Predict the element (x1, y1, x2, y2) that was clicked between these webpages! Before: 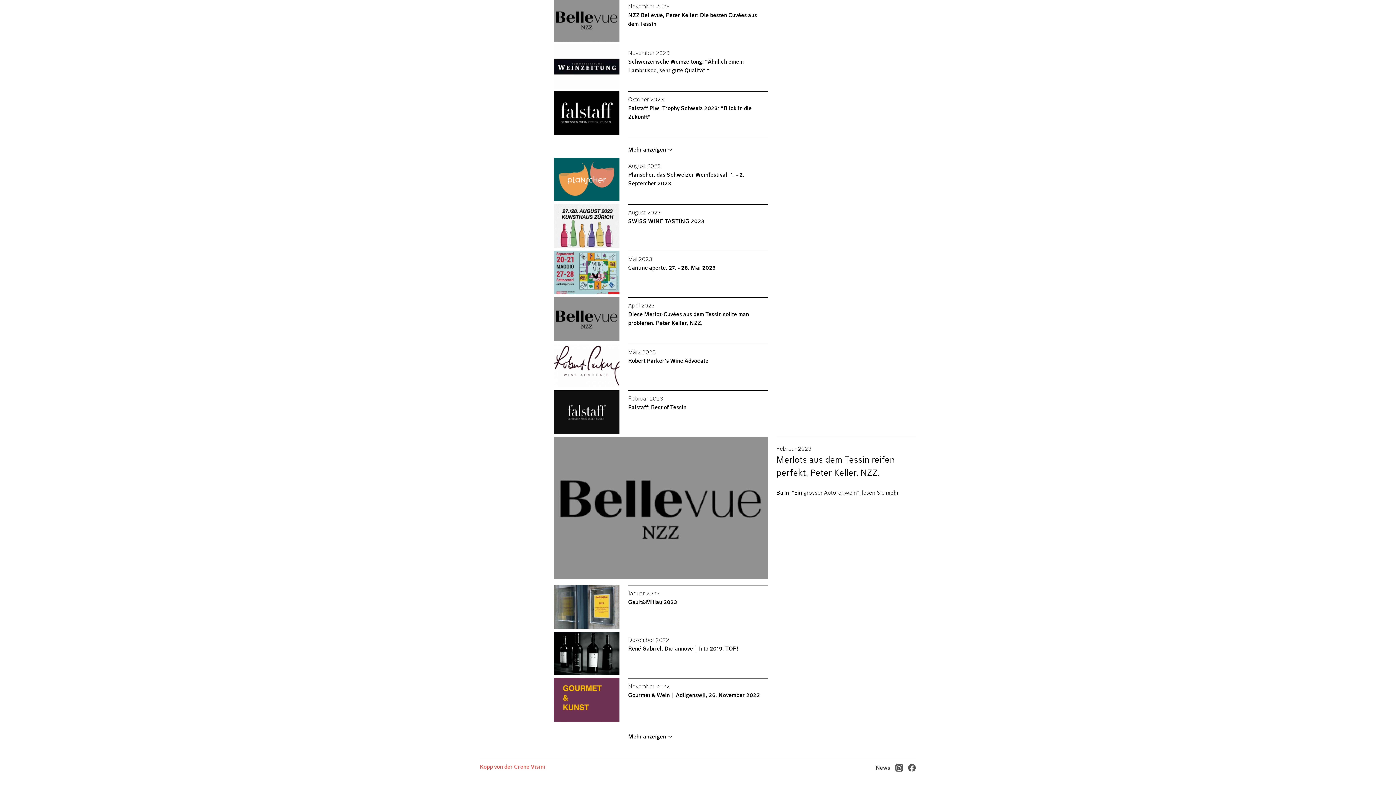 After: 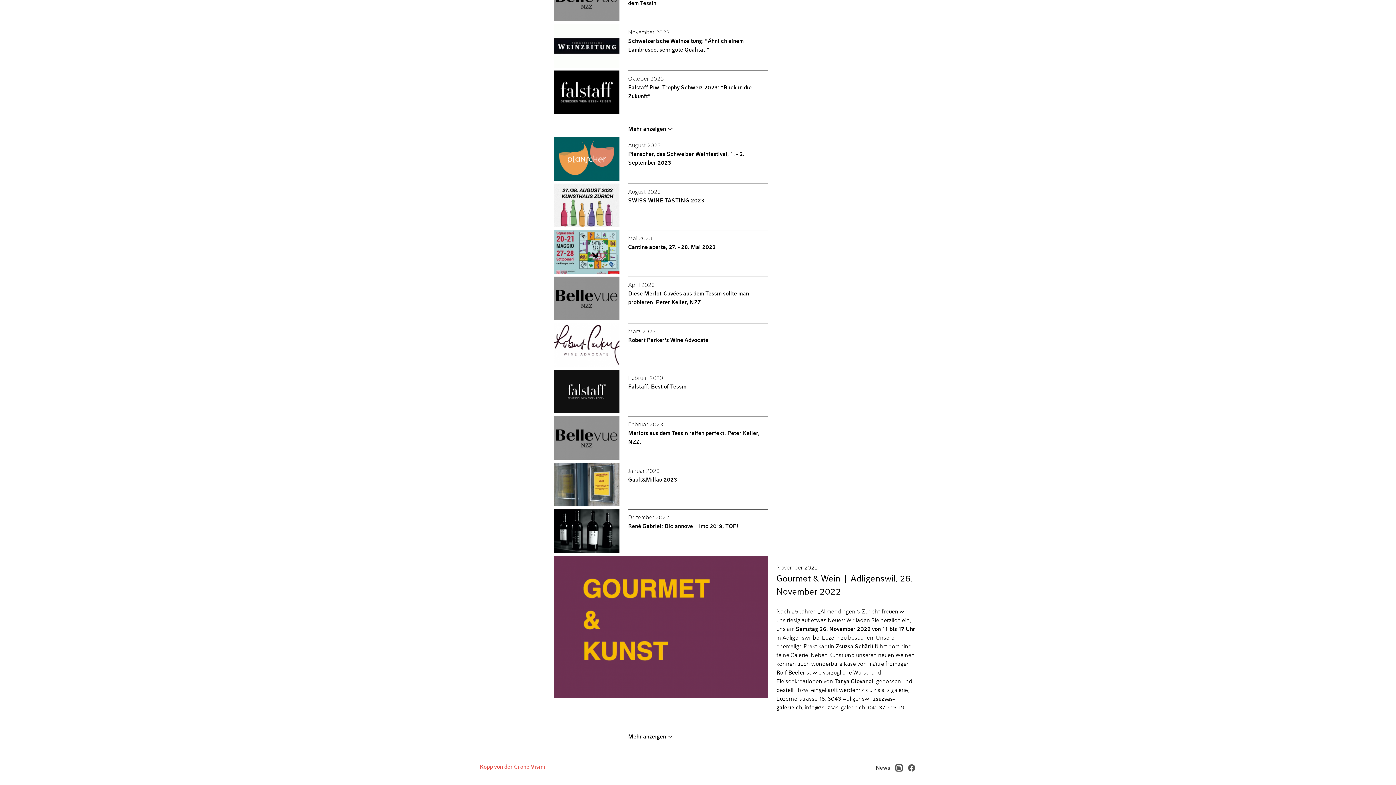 Action: label: November 2022
Gourmet & Wein | Adligenswil, 26. November 2022 bbox: (554, 678, 916, 724)